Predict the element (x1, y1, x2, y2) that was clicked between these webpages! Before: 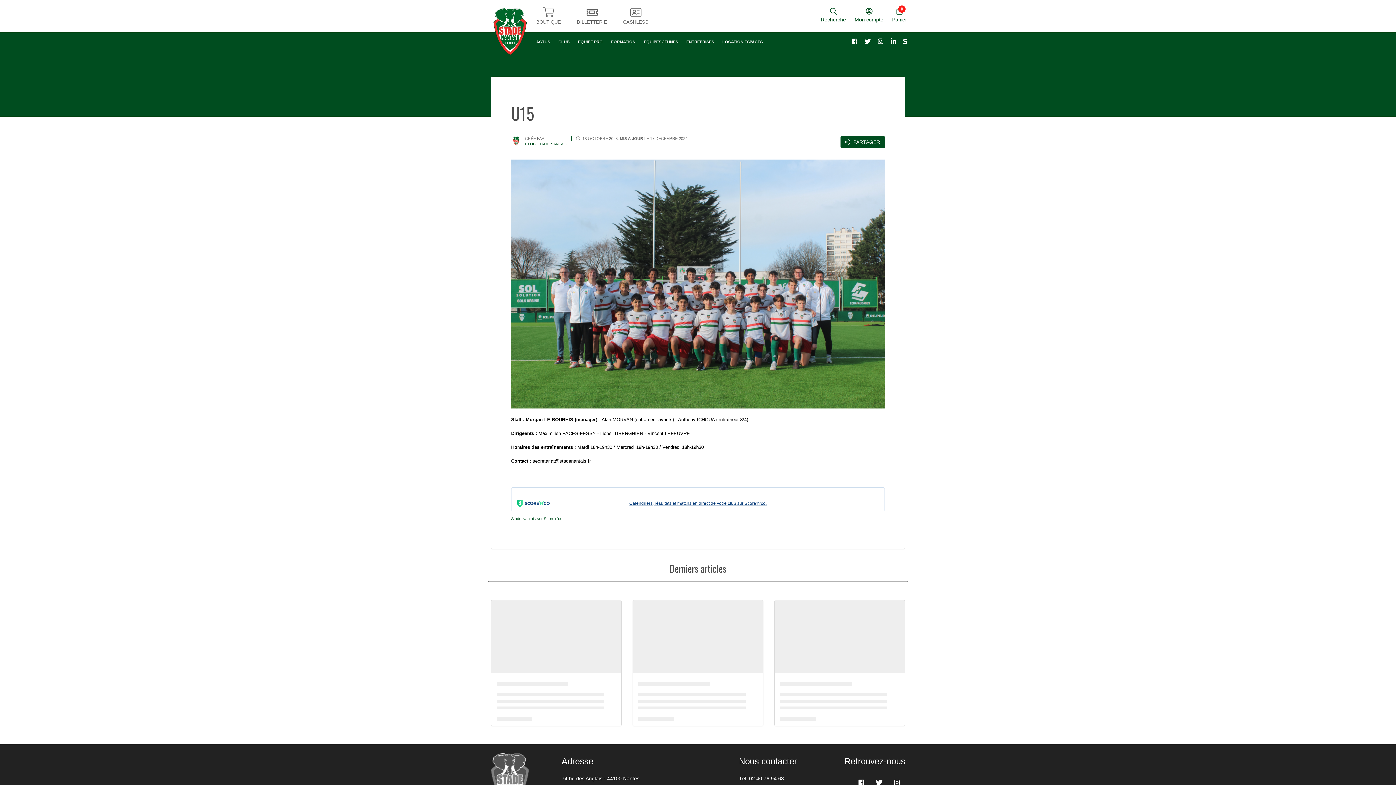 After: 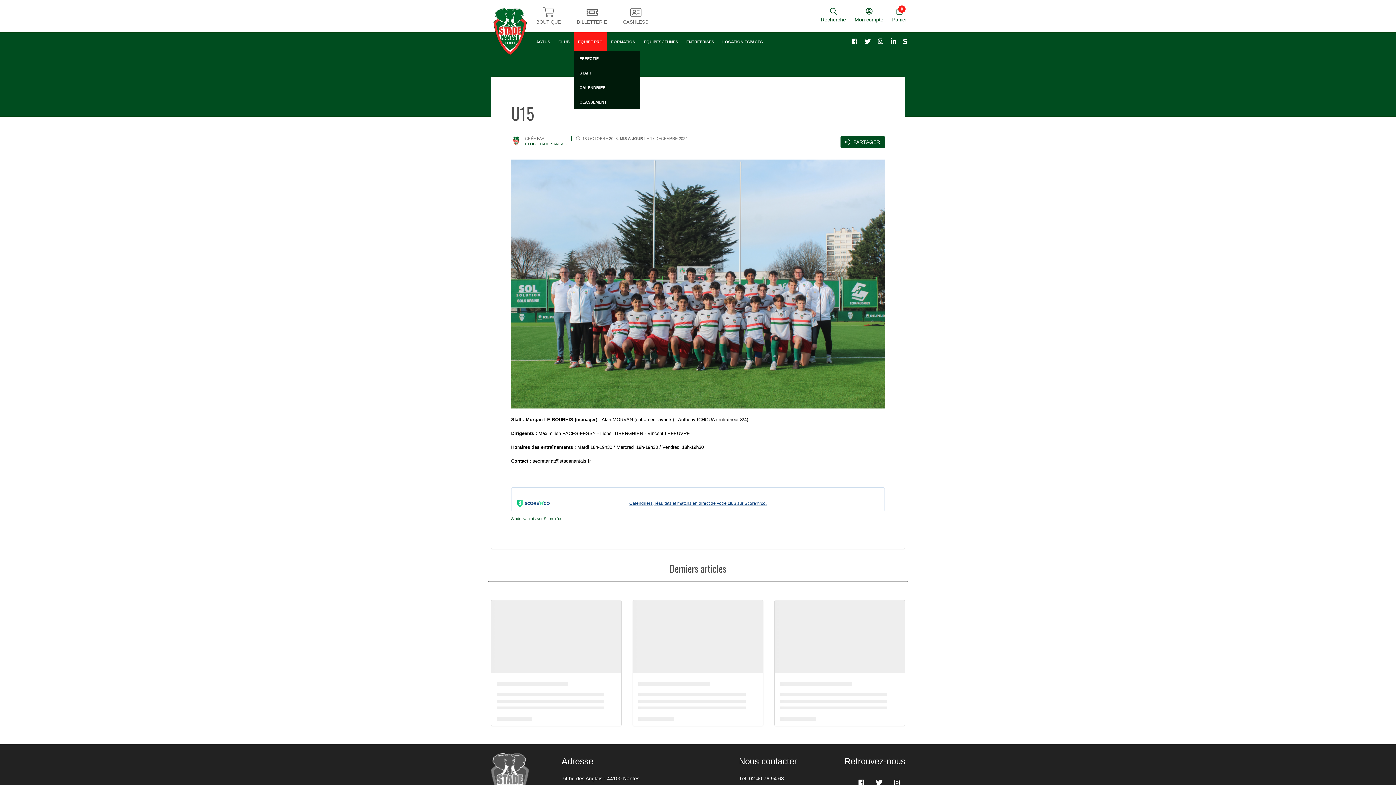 Action: bbox: (574, 32, 607, 51) label: ÉQUIPE PRO